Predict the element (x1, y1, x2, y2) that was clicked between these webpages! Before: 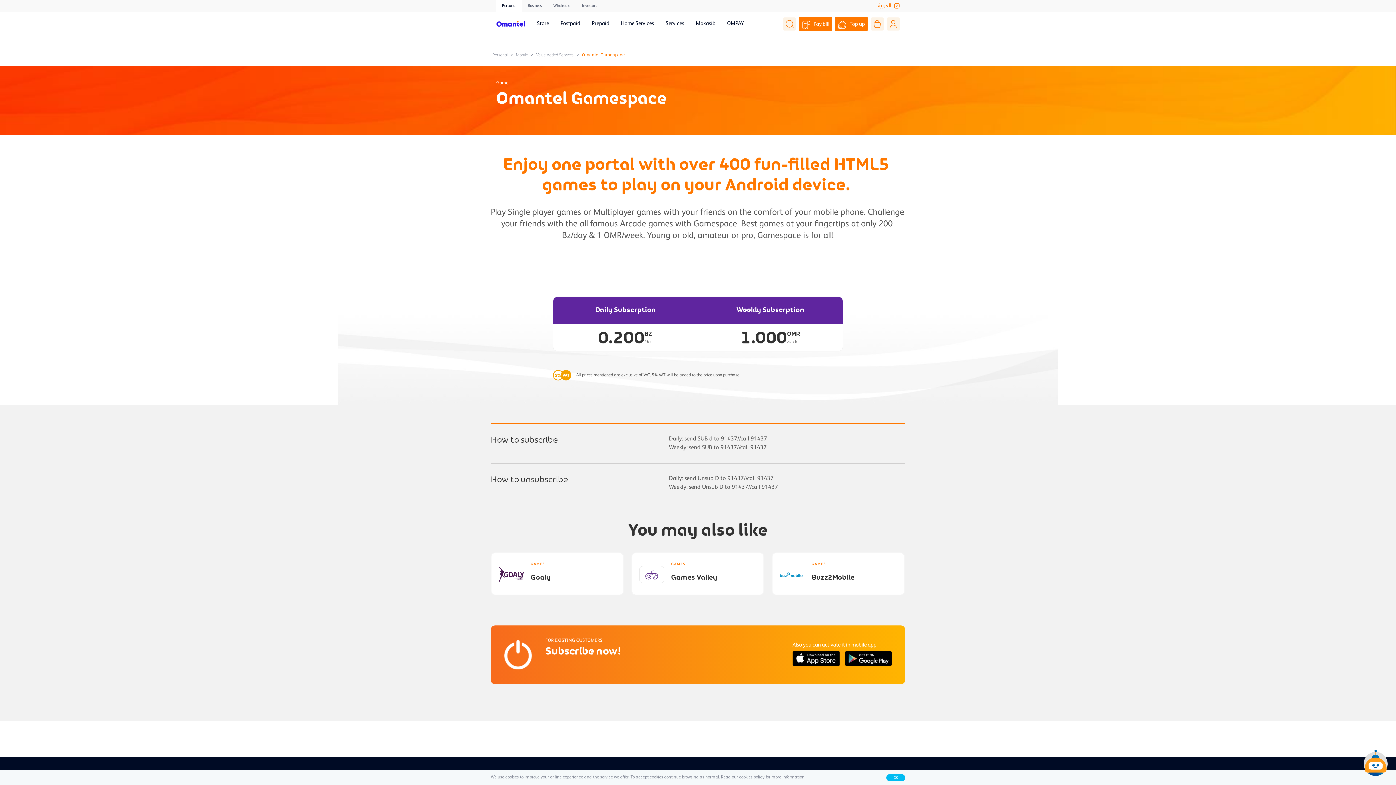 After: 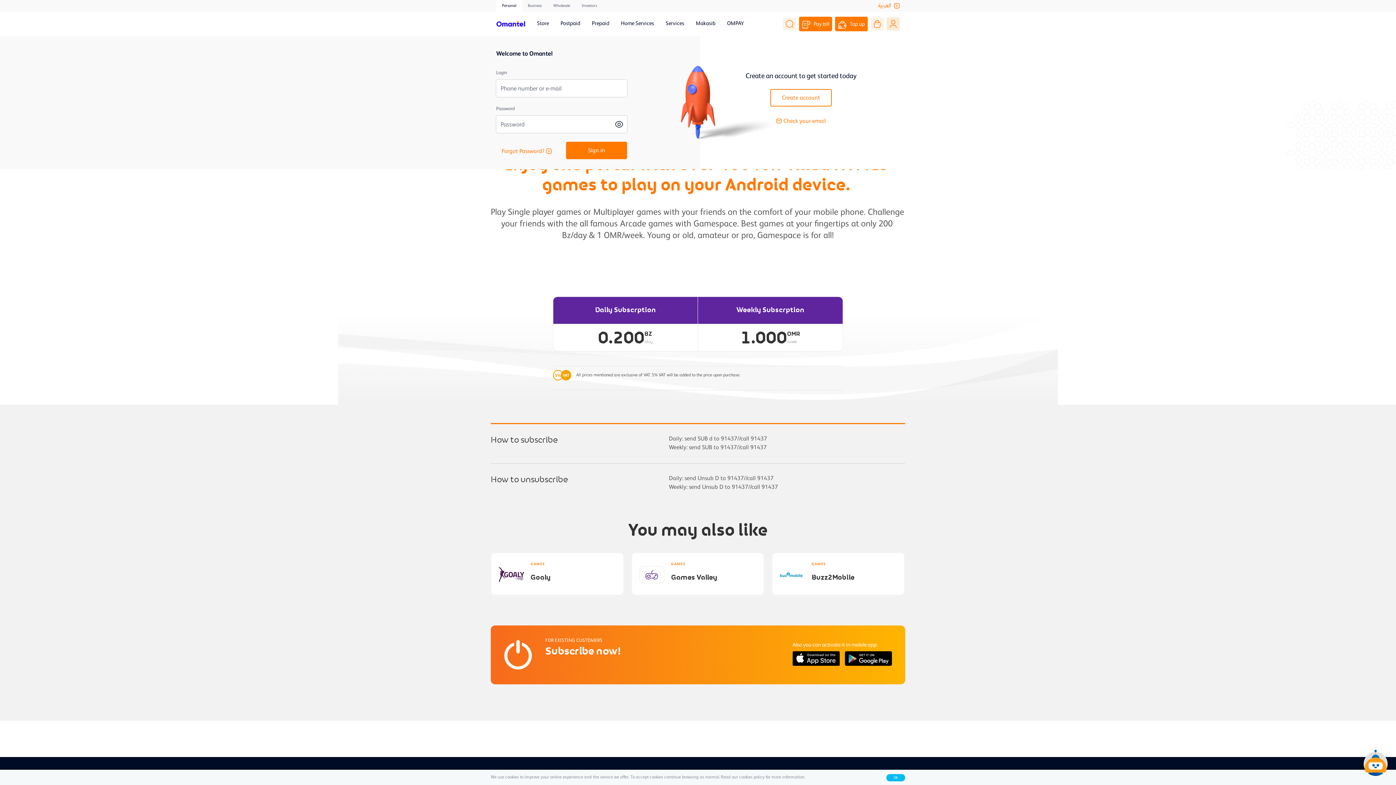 Action: bbox: (886, 17, 900, 30)